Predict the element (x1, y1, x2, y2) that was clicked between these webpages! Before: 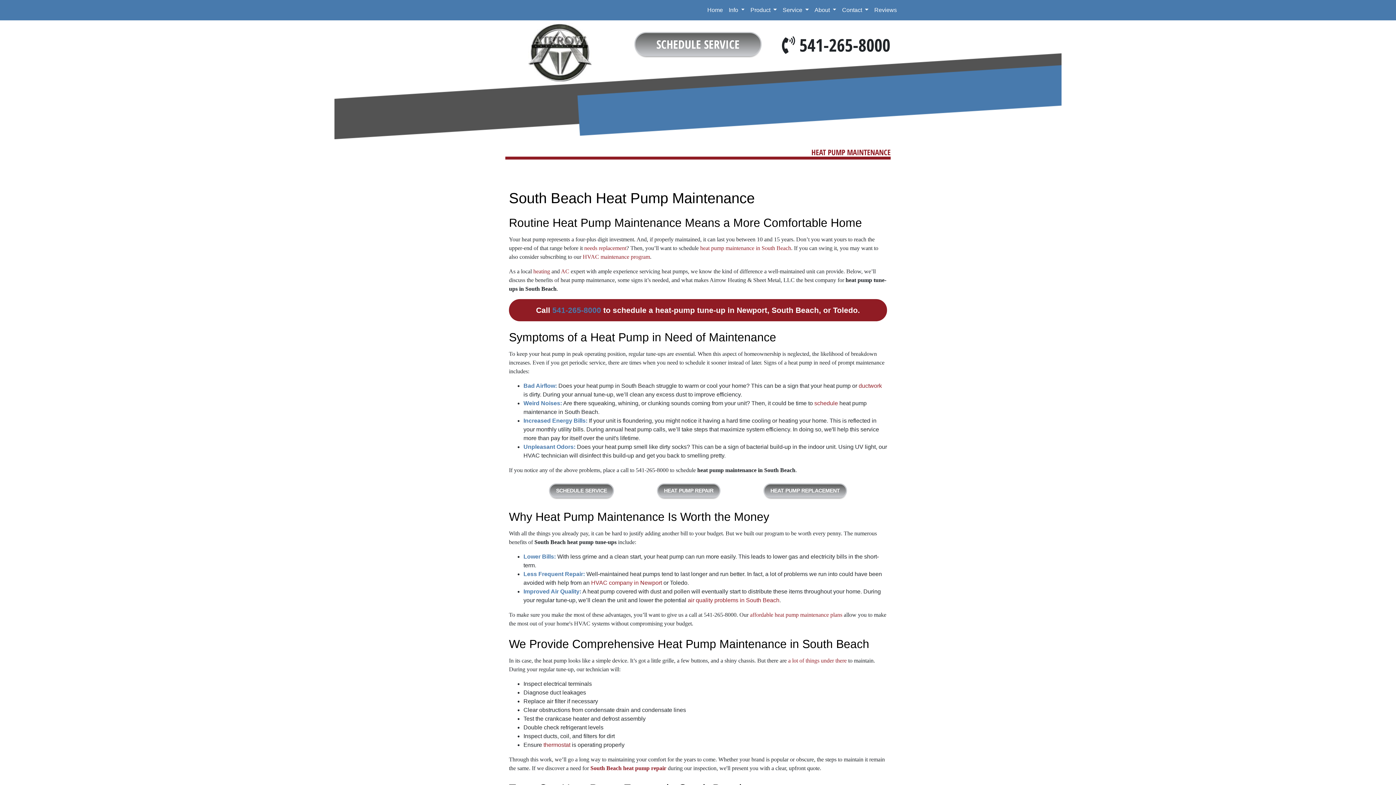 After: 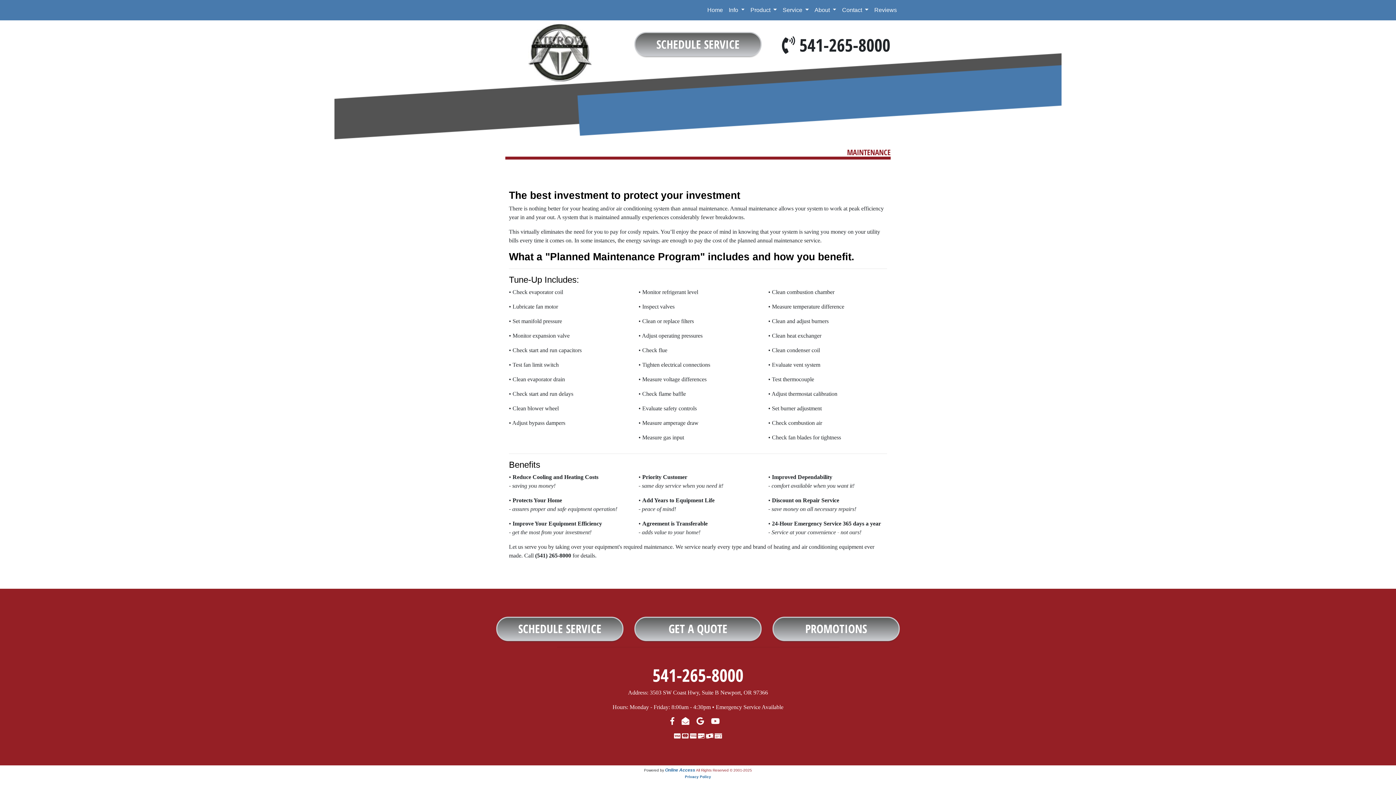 Action: bbox: (750, 612, 842, 618) label: affordable heat pump maintenance plans